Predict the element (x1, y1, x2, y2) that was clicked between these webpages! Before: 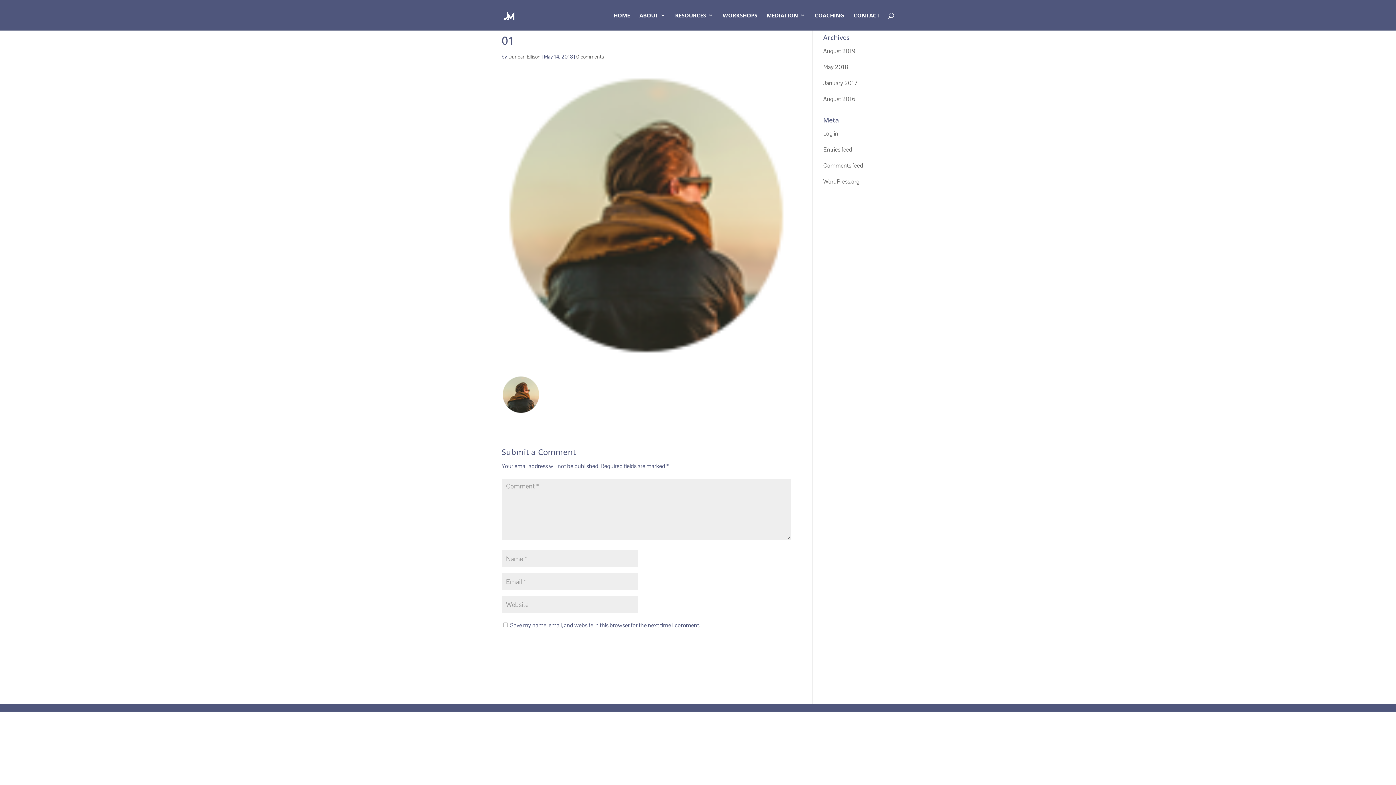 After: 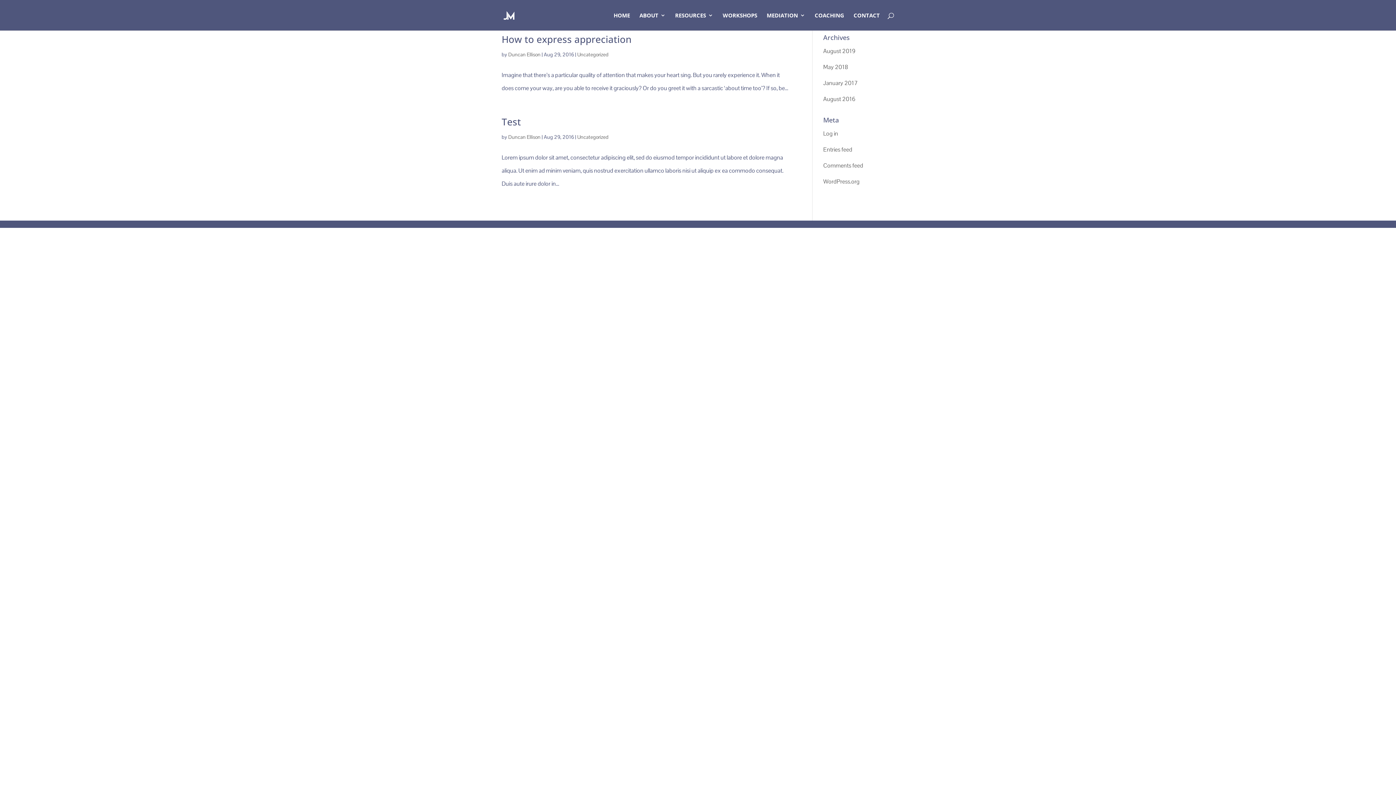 Action: label: August 2016 bbox: (823, 95, 855, 102)